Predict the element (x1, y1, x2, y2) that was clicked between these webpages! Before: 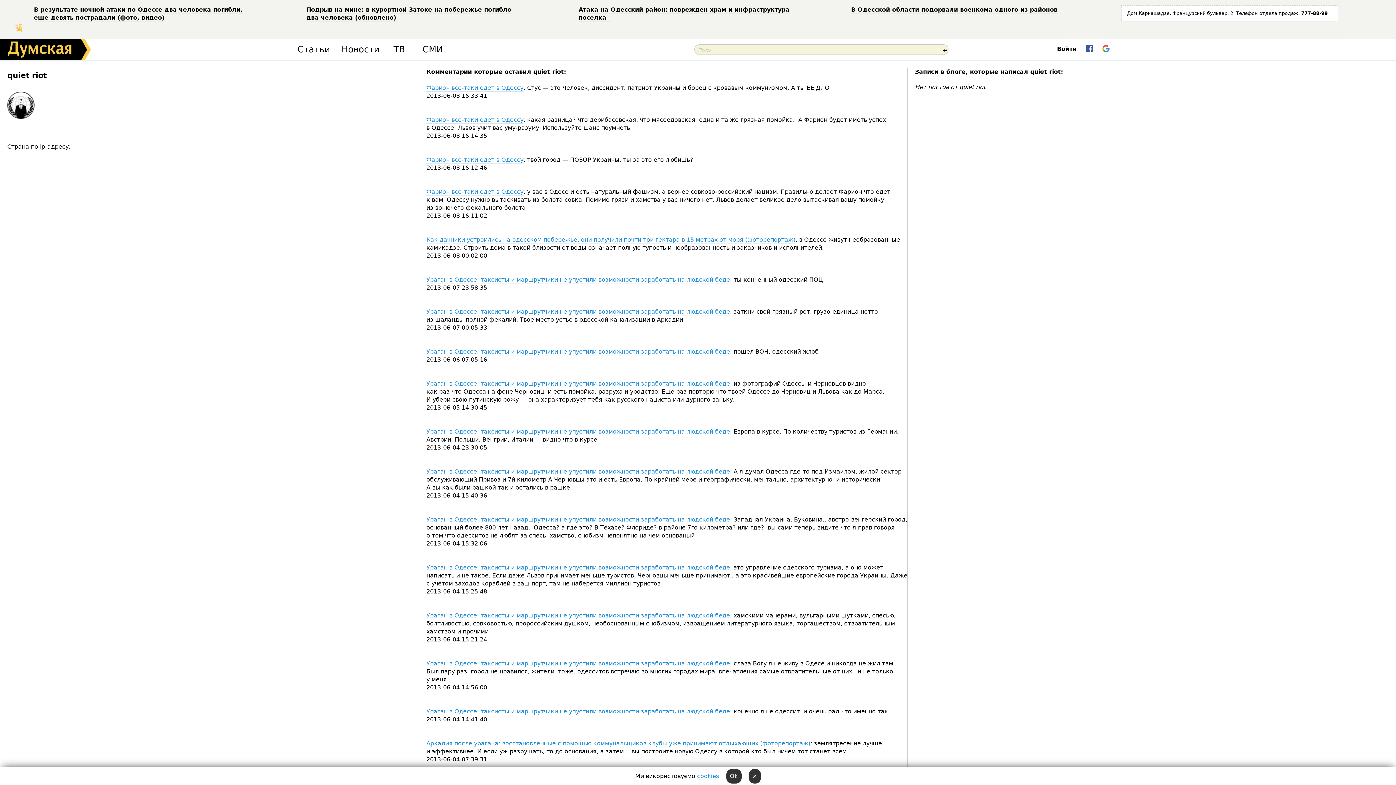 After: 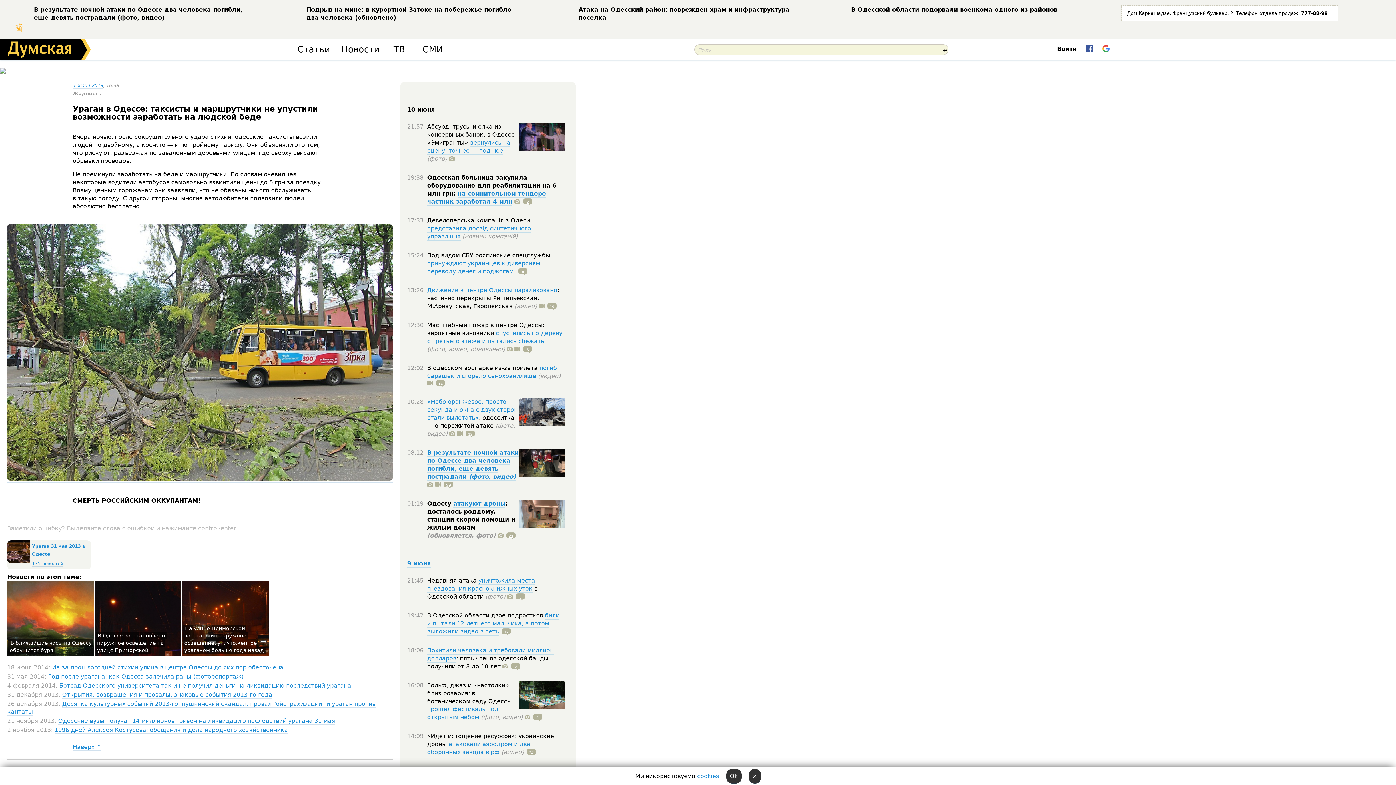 Action: bbox: (426, 348, 730, 355) label: Ураган в Одессе: таксисты и маршрутчики не упустили возможности заработать на людской беде